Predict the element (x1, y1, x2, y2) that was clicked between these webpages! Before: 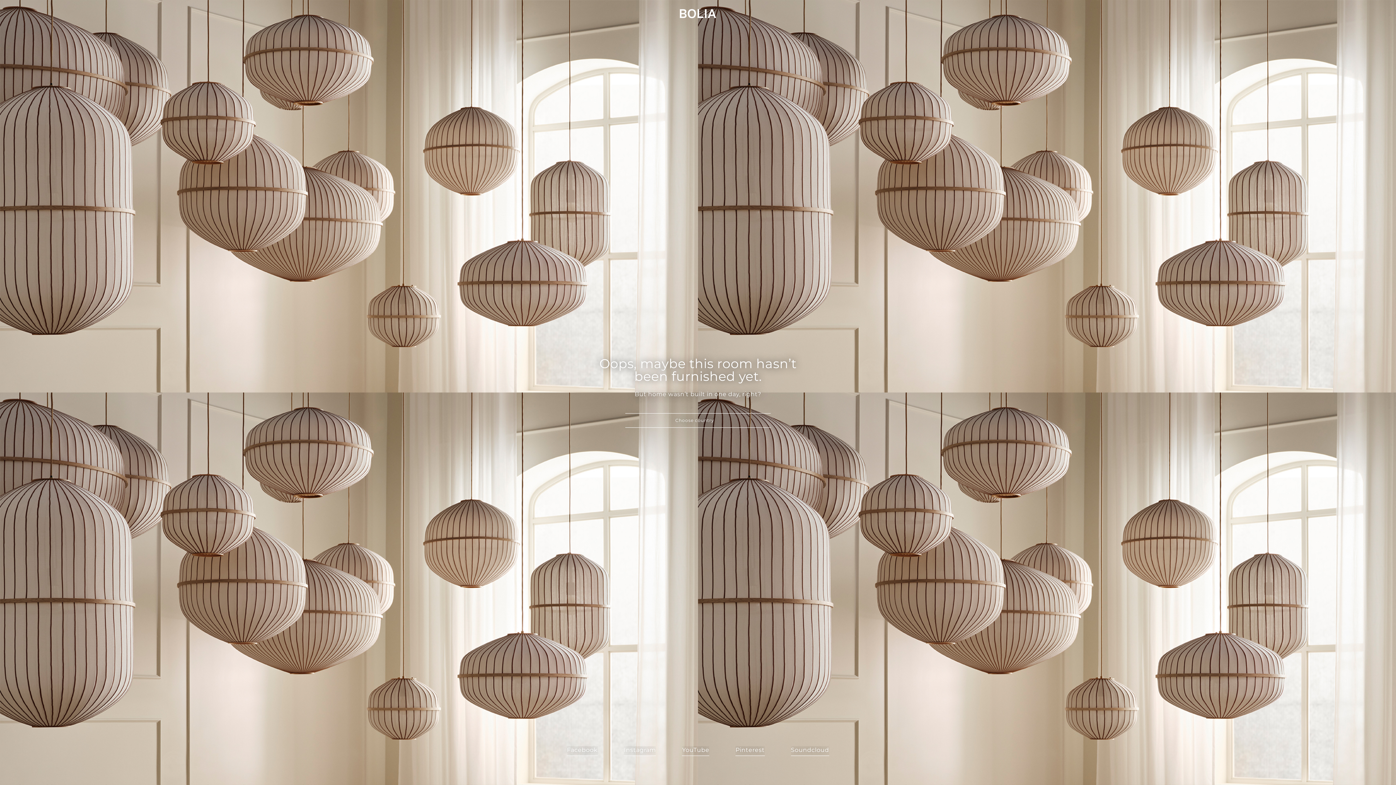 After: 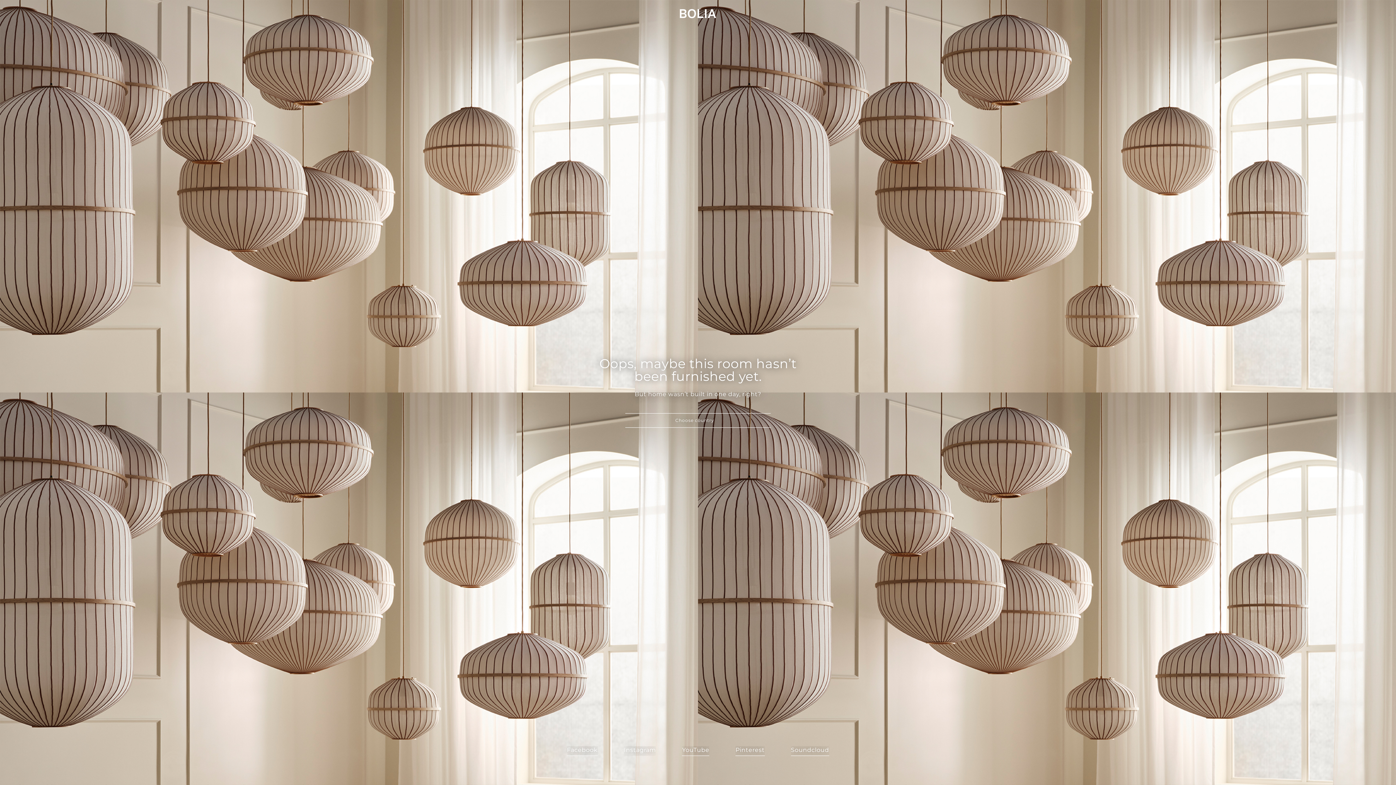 Action: label: Instagram bbox: (624, 746, 656, 756)